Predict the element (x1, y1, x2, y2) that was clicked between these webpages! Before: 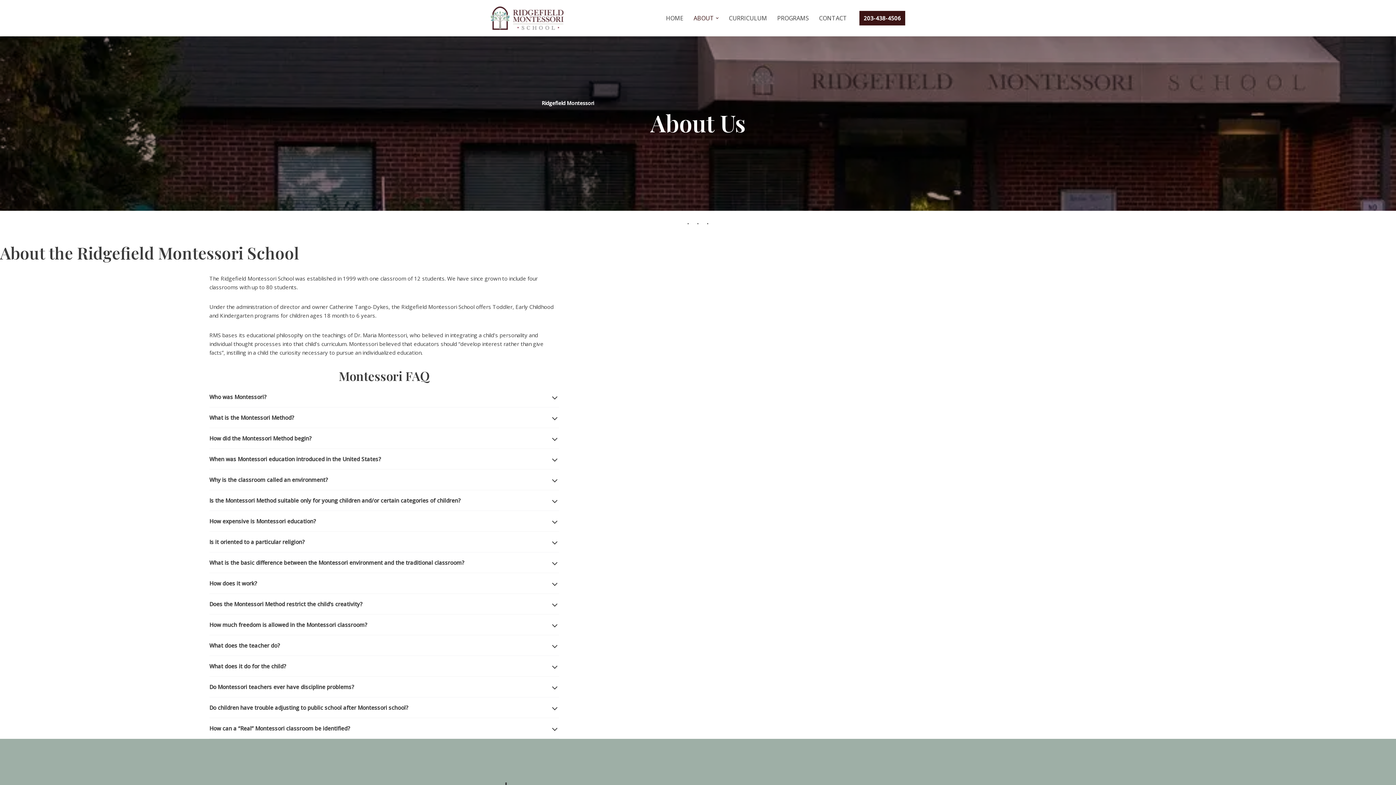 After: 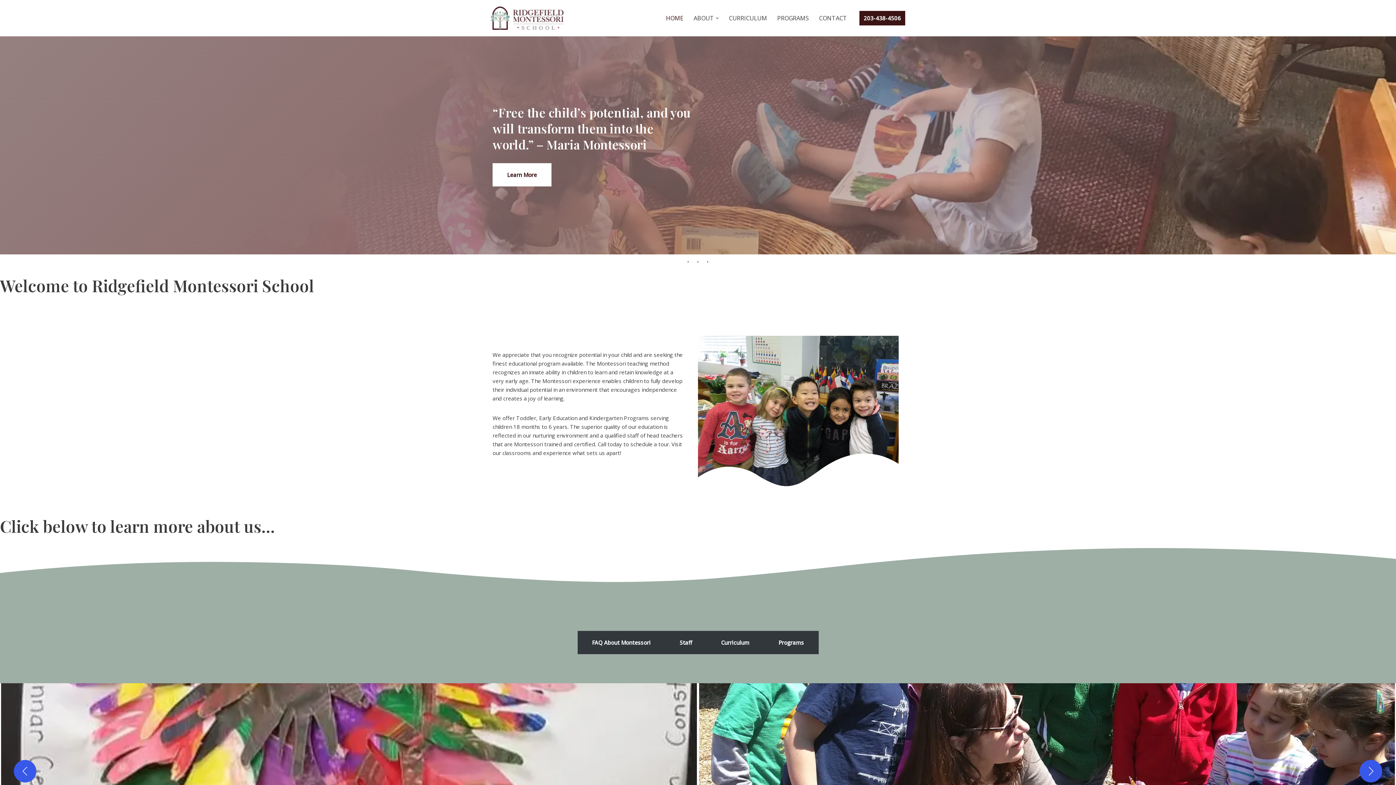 Action: label: HOME bbox: (666, 13, 683, 22)